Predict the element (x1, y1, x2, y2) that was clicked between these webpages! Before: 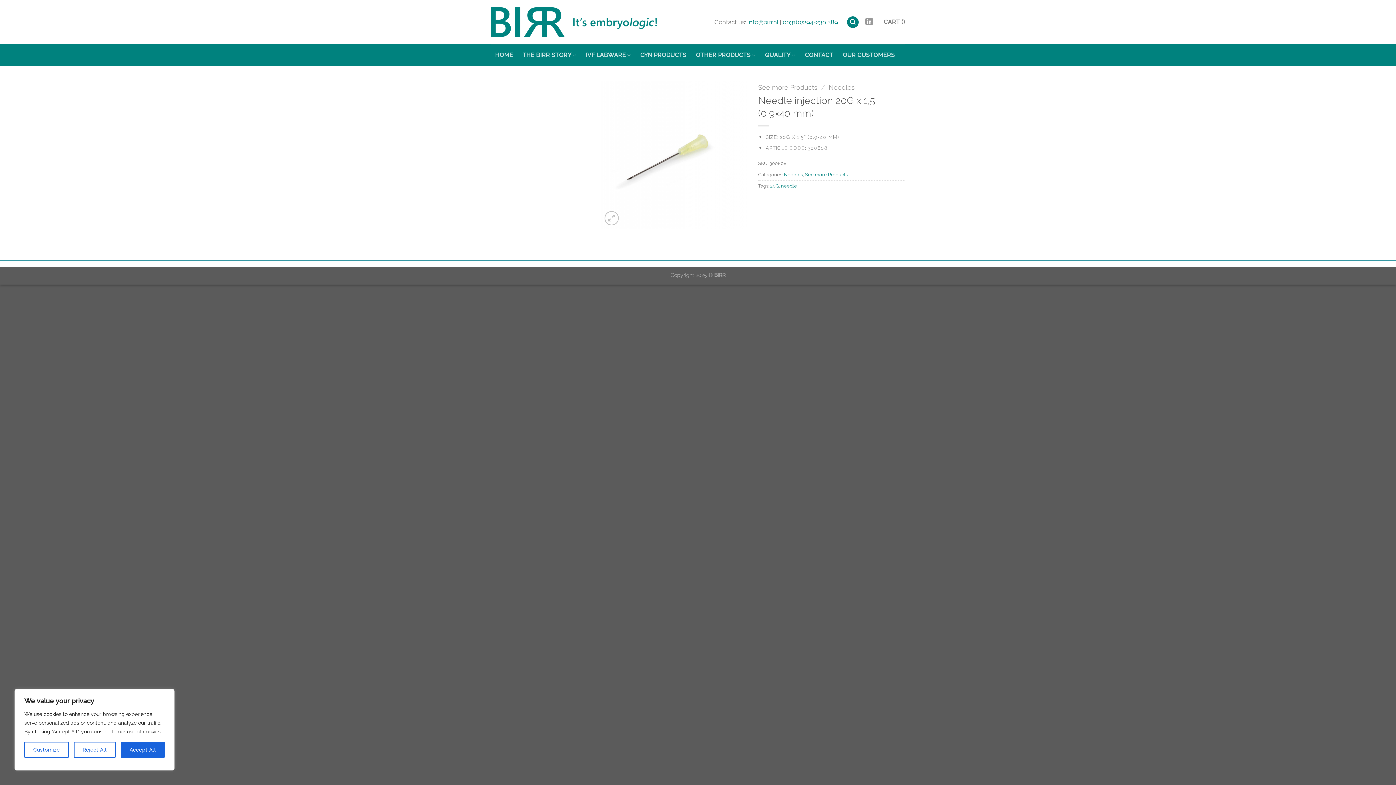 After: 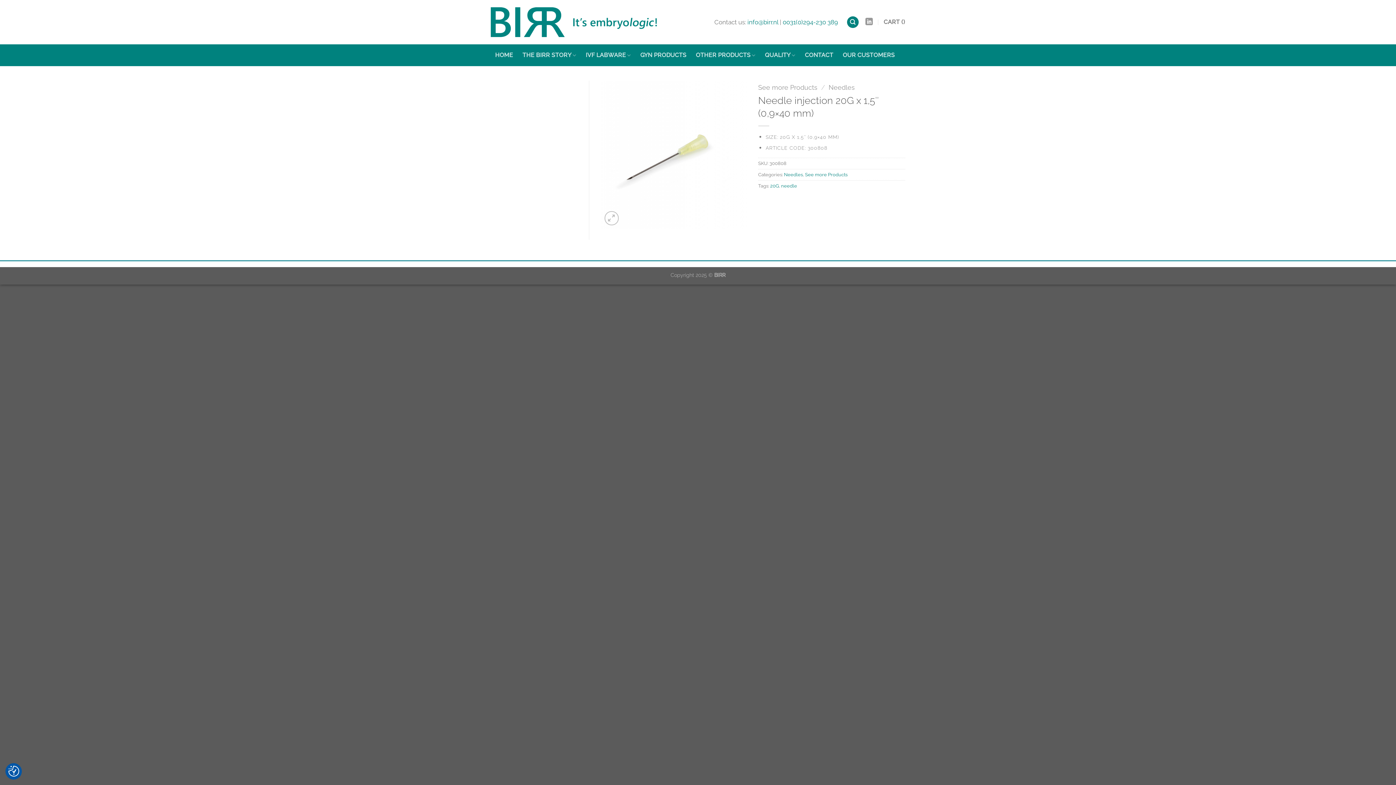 Action: bbox: (120, 742, 164, 758) label: Accept All